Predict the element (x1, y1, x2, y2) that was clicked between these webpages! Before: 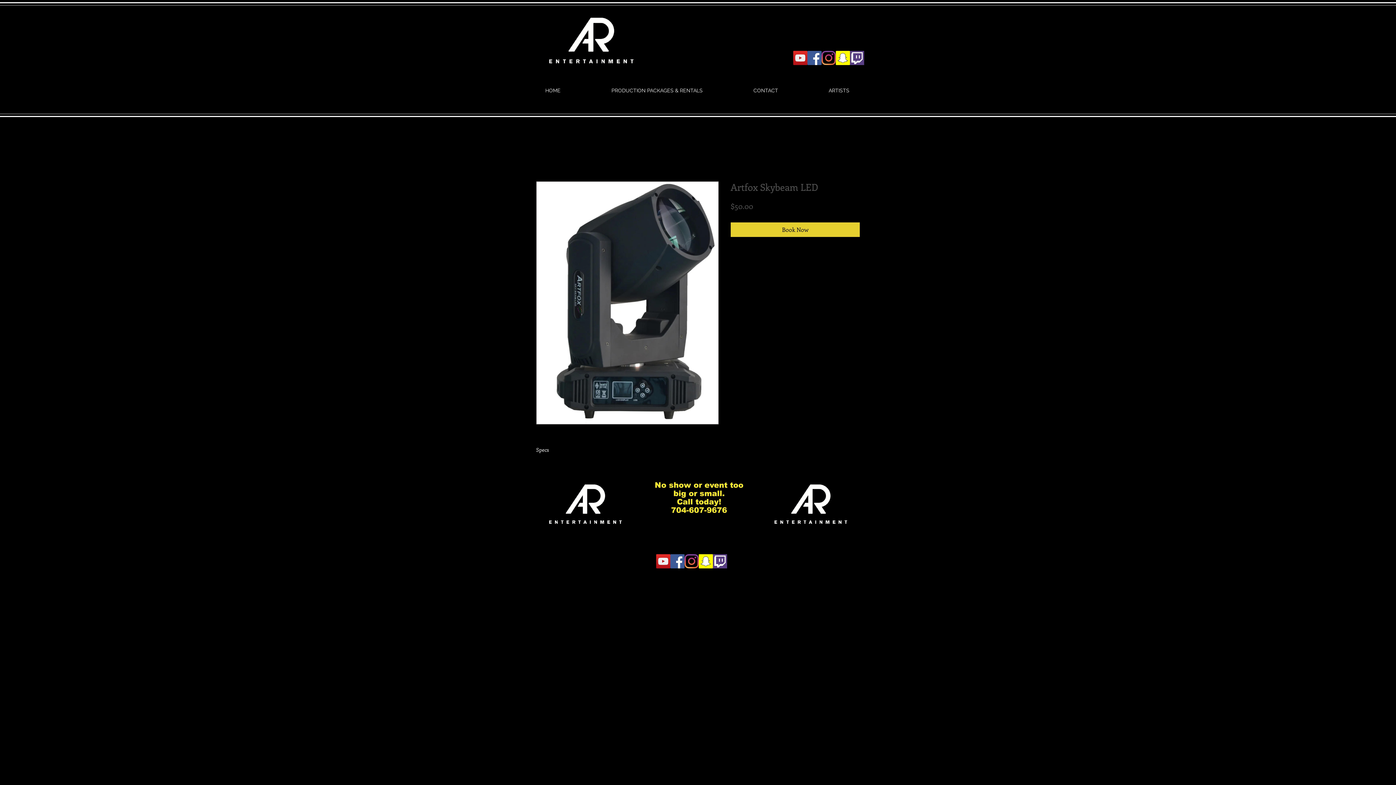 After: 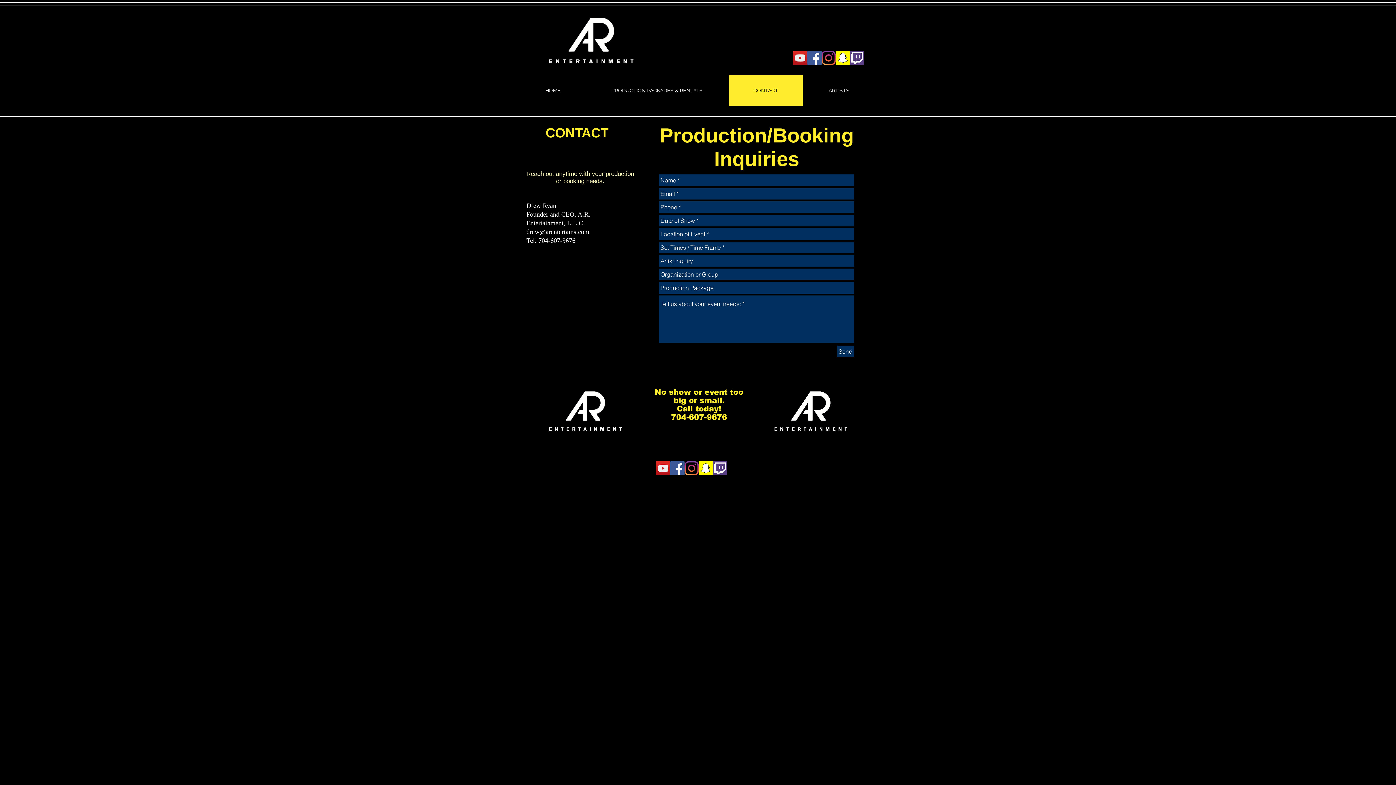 Action: label: CONTACT bbox: (729, 75, 802, 105)